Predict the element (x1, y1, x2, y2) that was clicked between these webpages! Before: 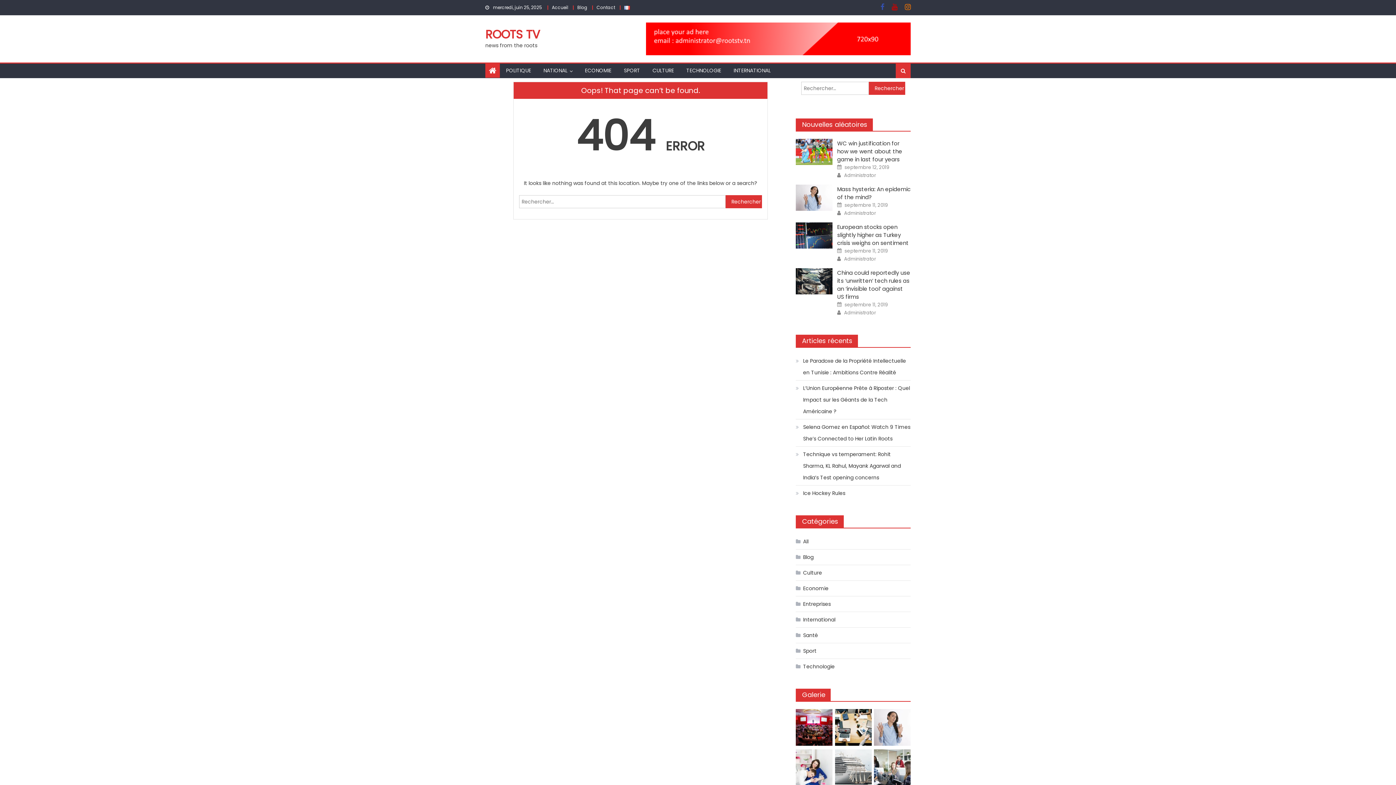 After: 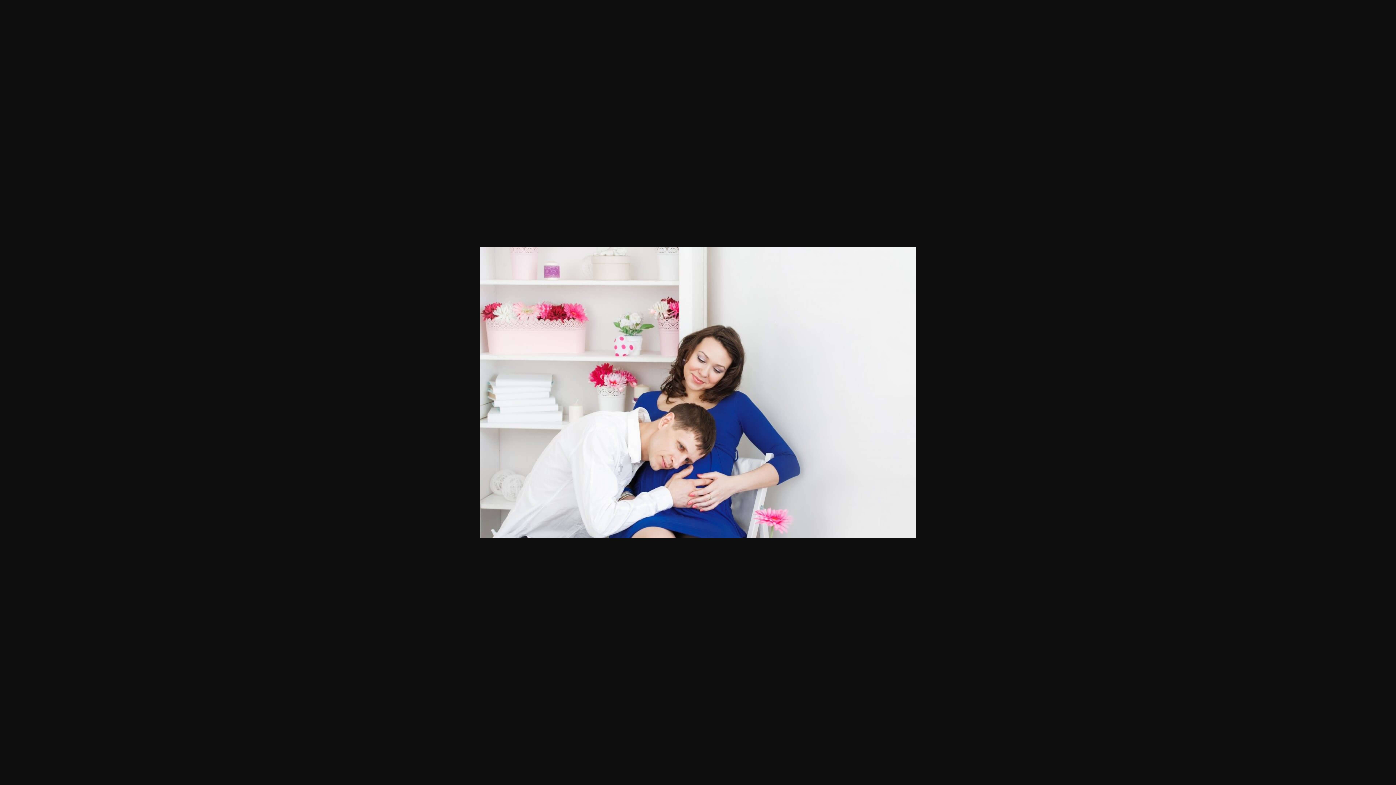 Action: bbox: (796, 763, 832, 771)